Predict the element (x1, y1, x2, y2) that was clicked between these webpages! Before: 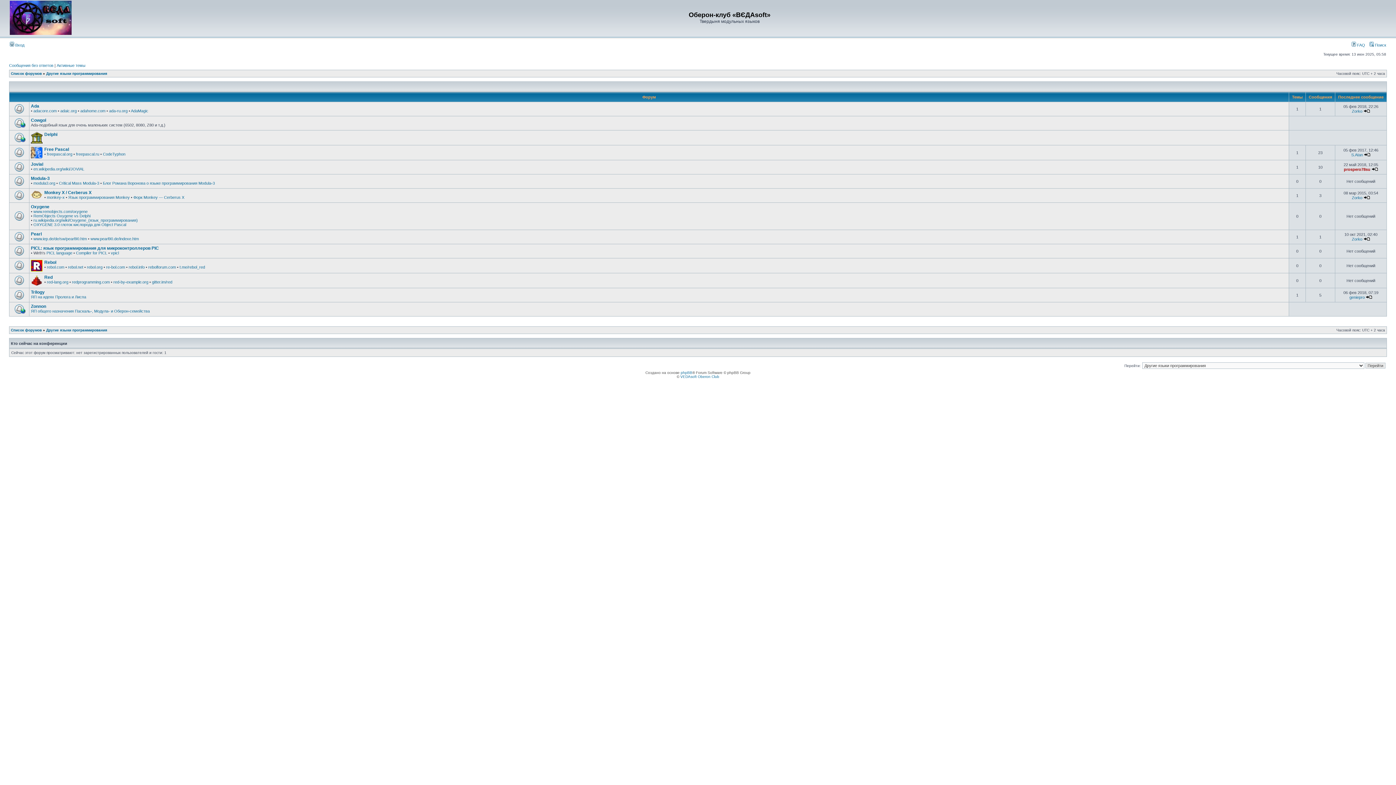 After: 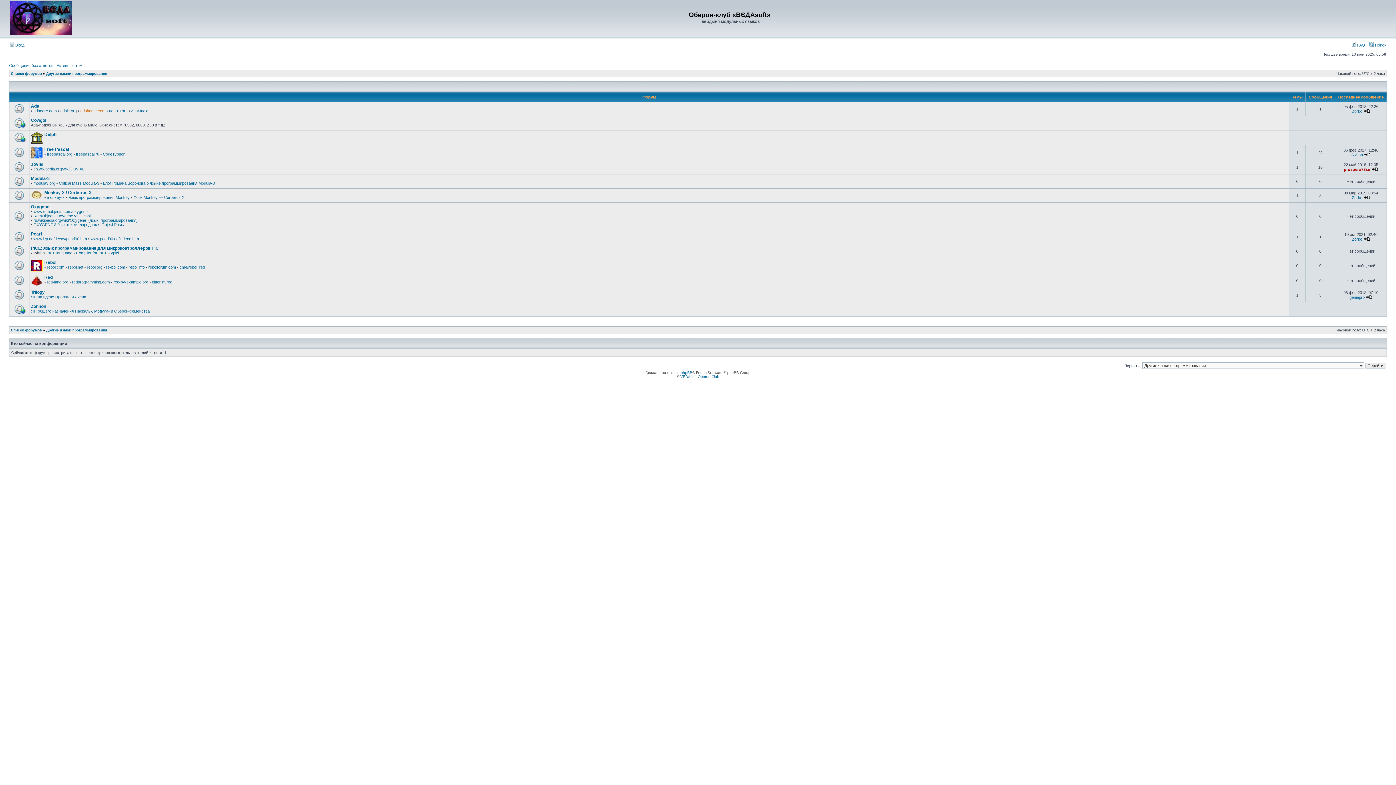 Action: bbox: (80, 108, 105, 113) label: adahome.com